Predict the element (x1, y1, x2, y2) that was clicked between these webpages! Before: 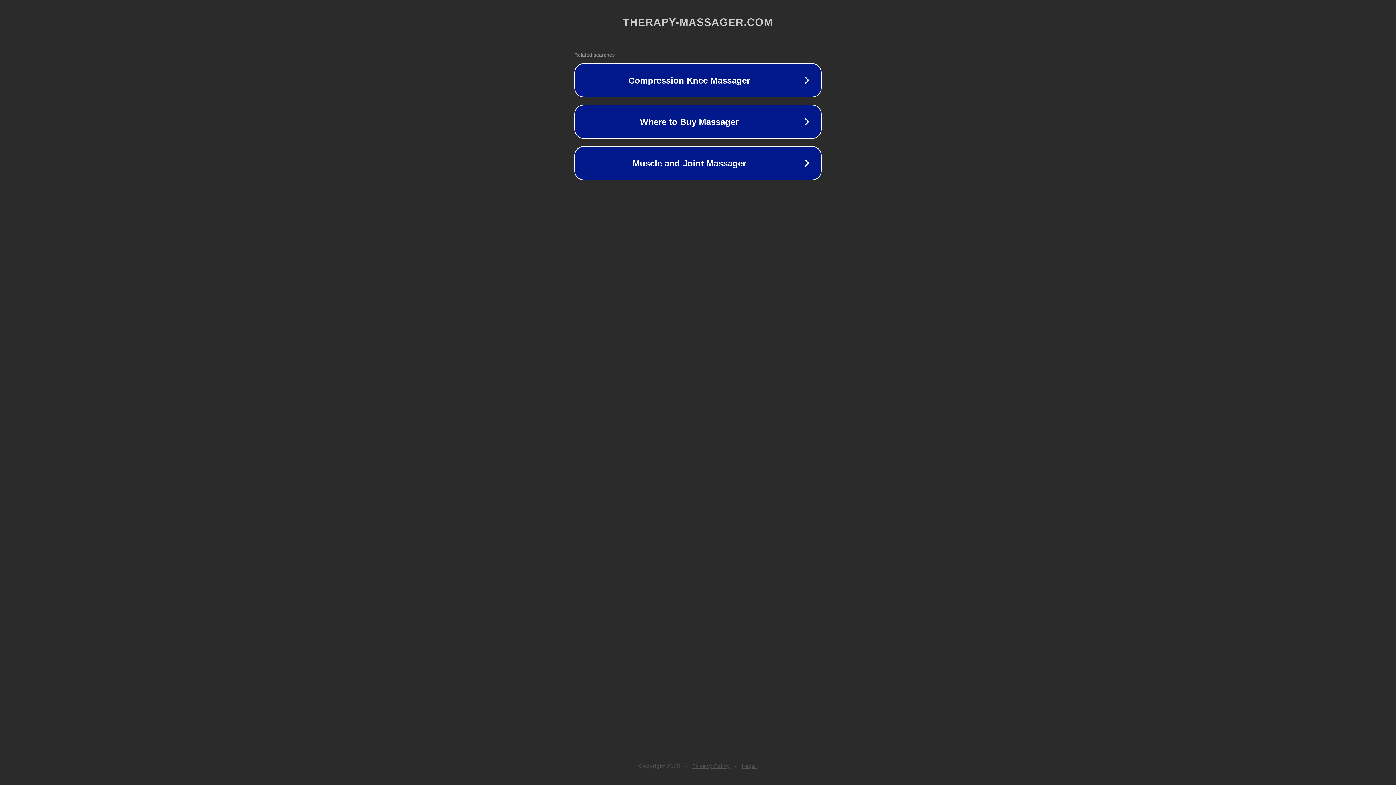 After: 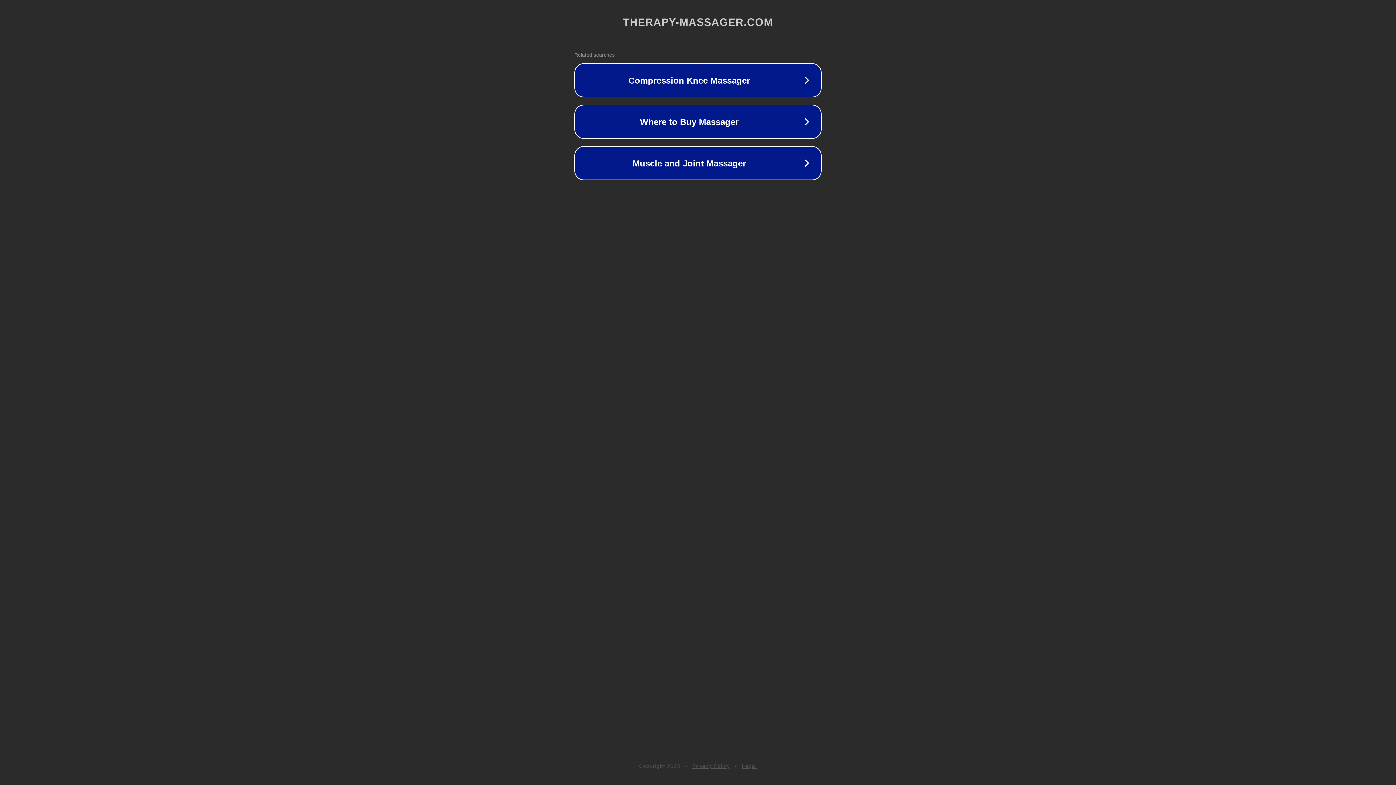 Action: bbox: (742, 763, 757, 769) label: Legal